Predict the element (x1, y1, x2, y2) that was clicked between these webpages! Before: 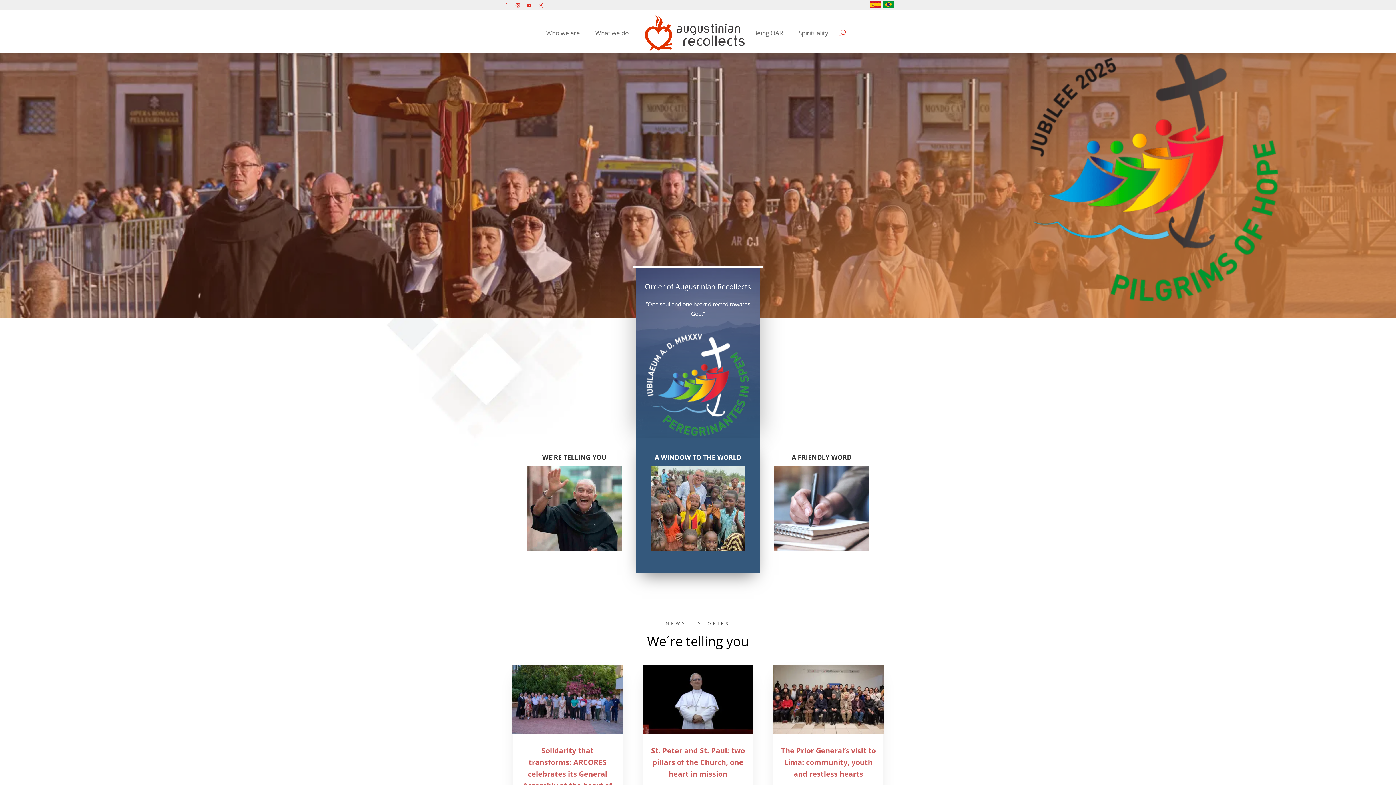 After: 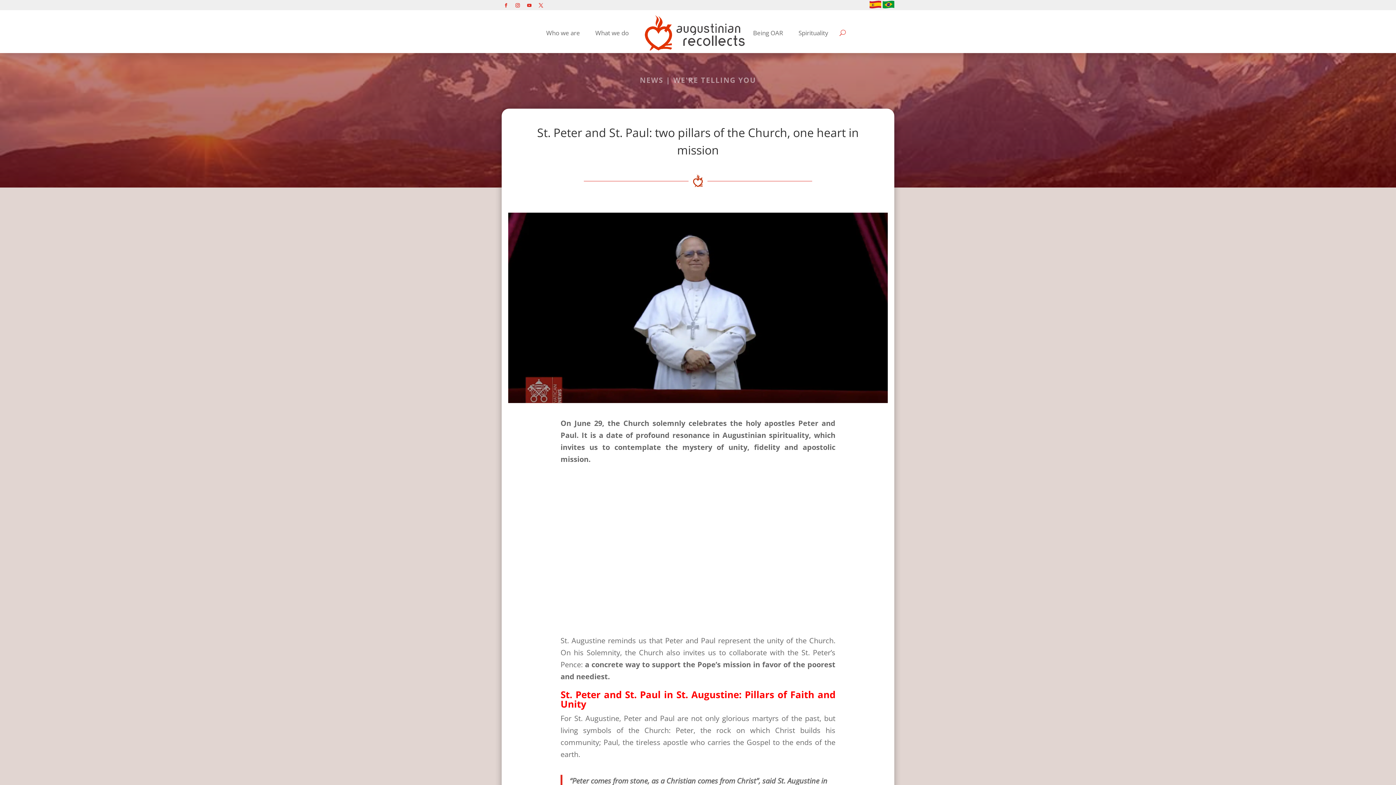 Action: bbox: (642, 665, 753, 734)